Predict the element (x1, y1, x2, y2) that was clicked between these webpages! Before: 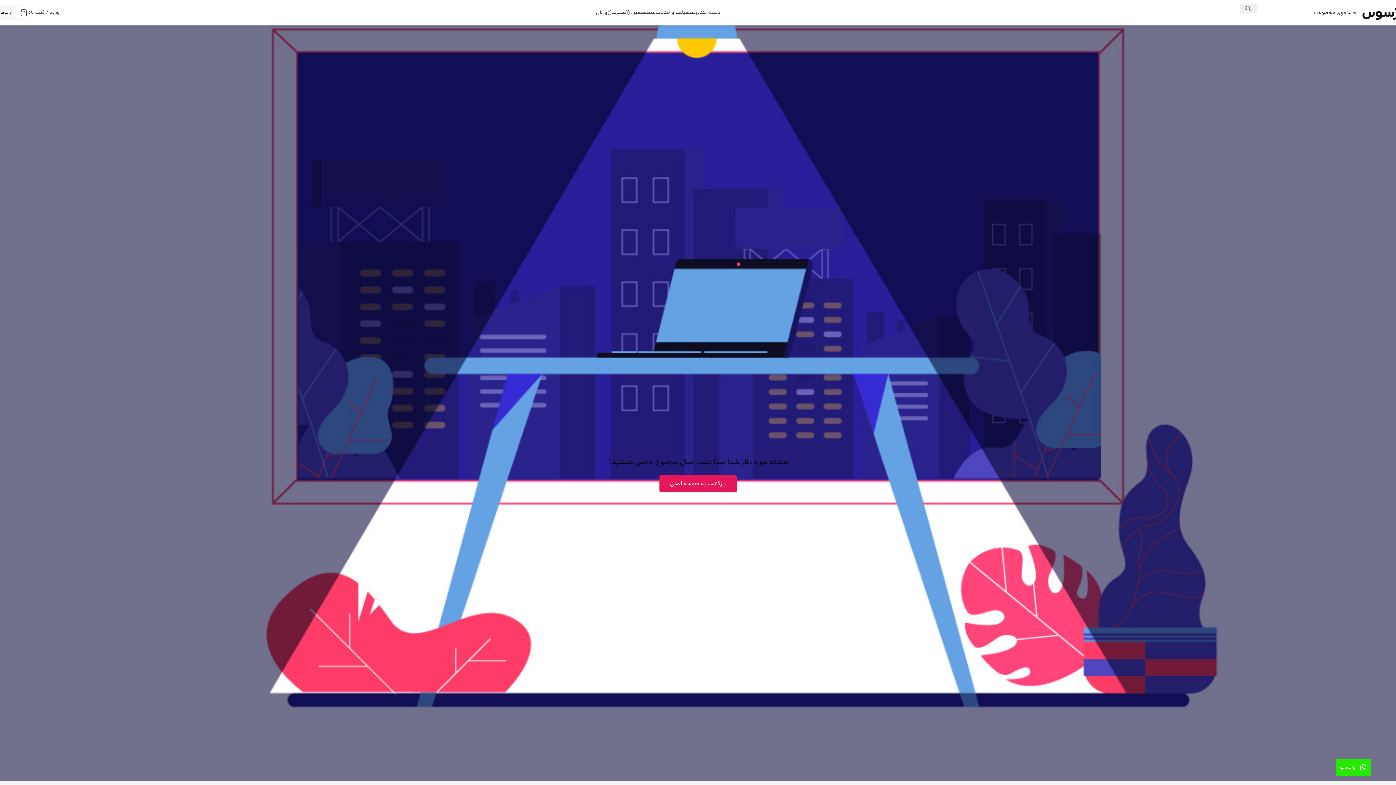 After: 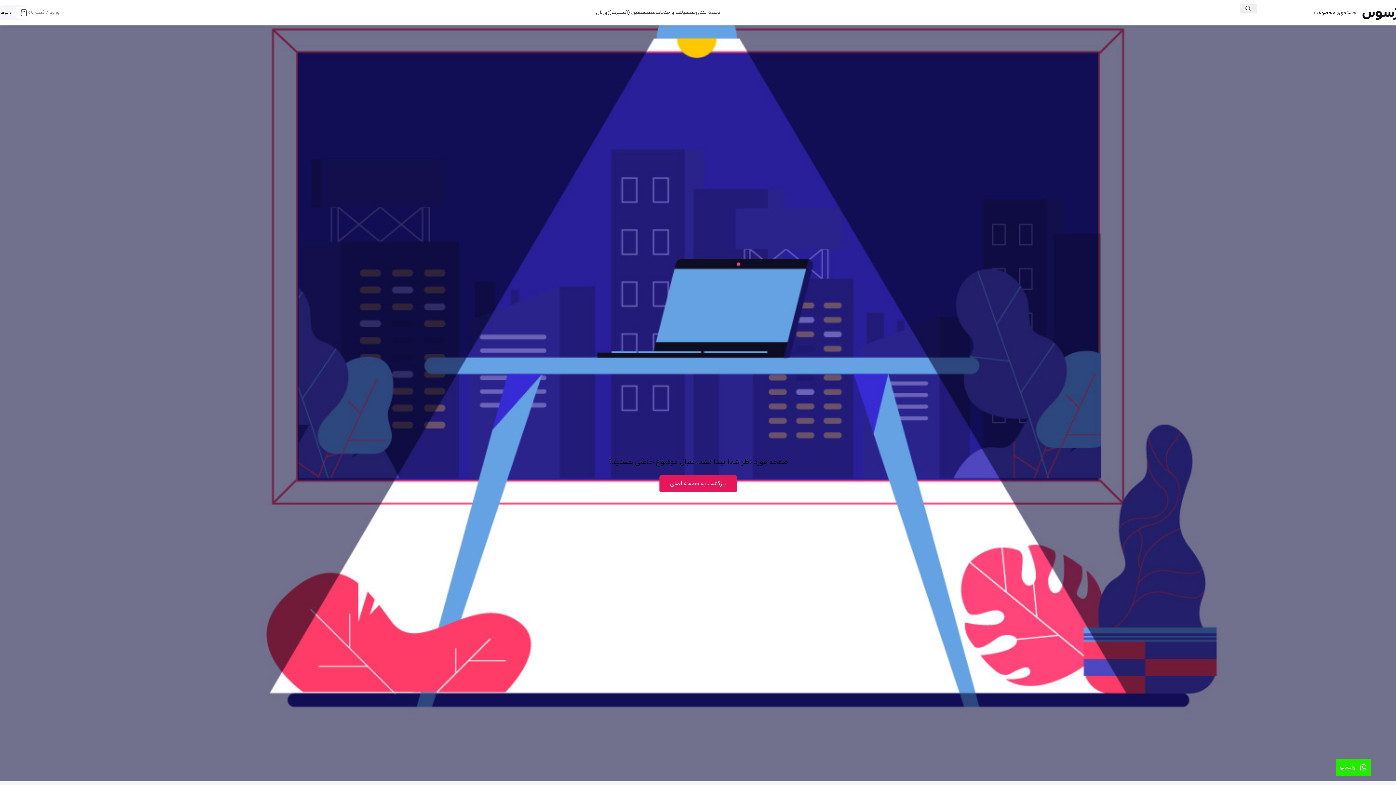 Action: bbox: (27, 5, 59, 20) label: ورود / ثبت نام